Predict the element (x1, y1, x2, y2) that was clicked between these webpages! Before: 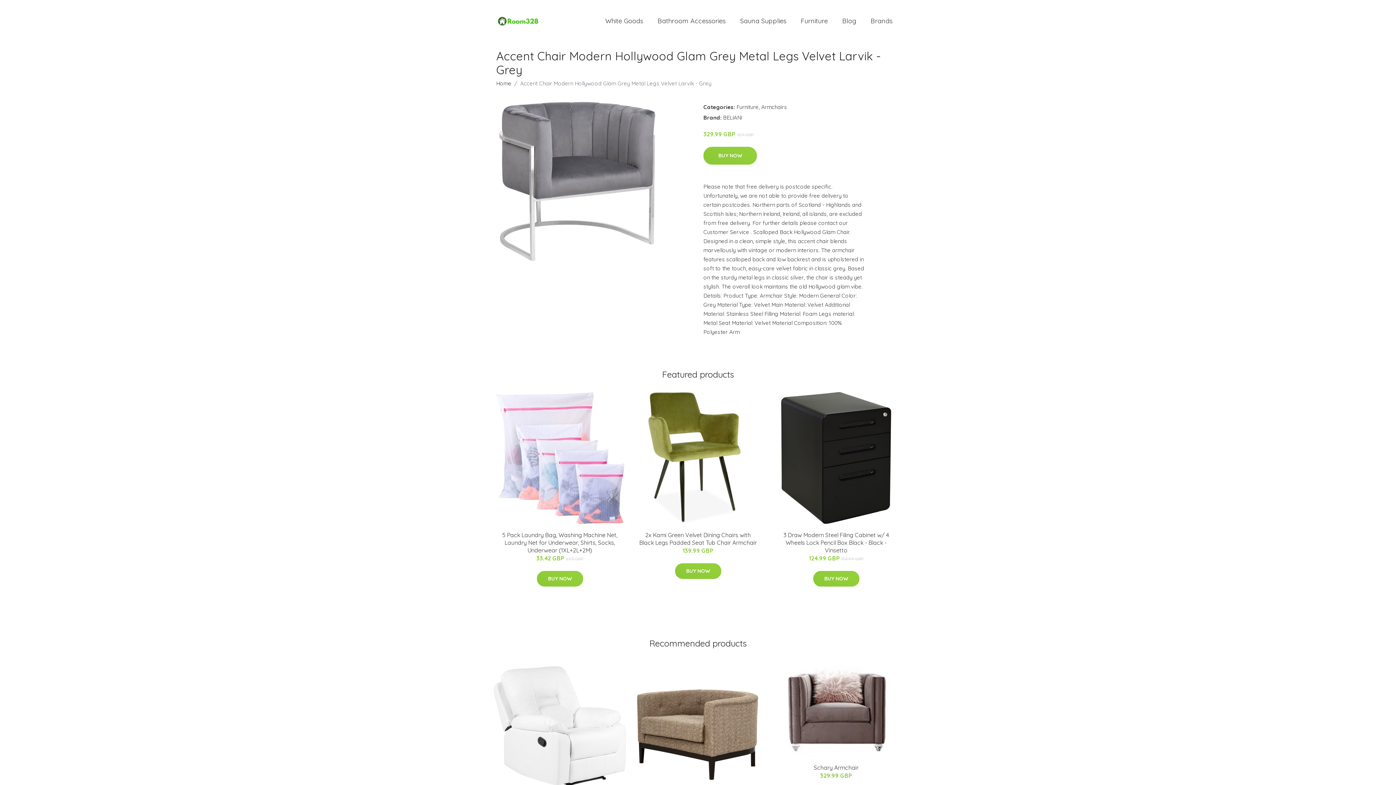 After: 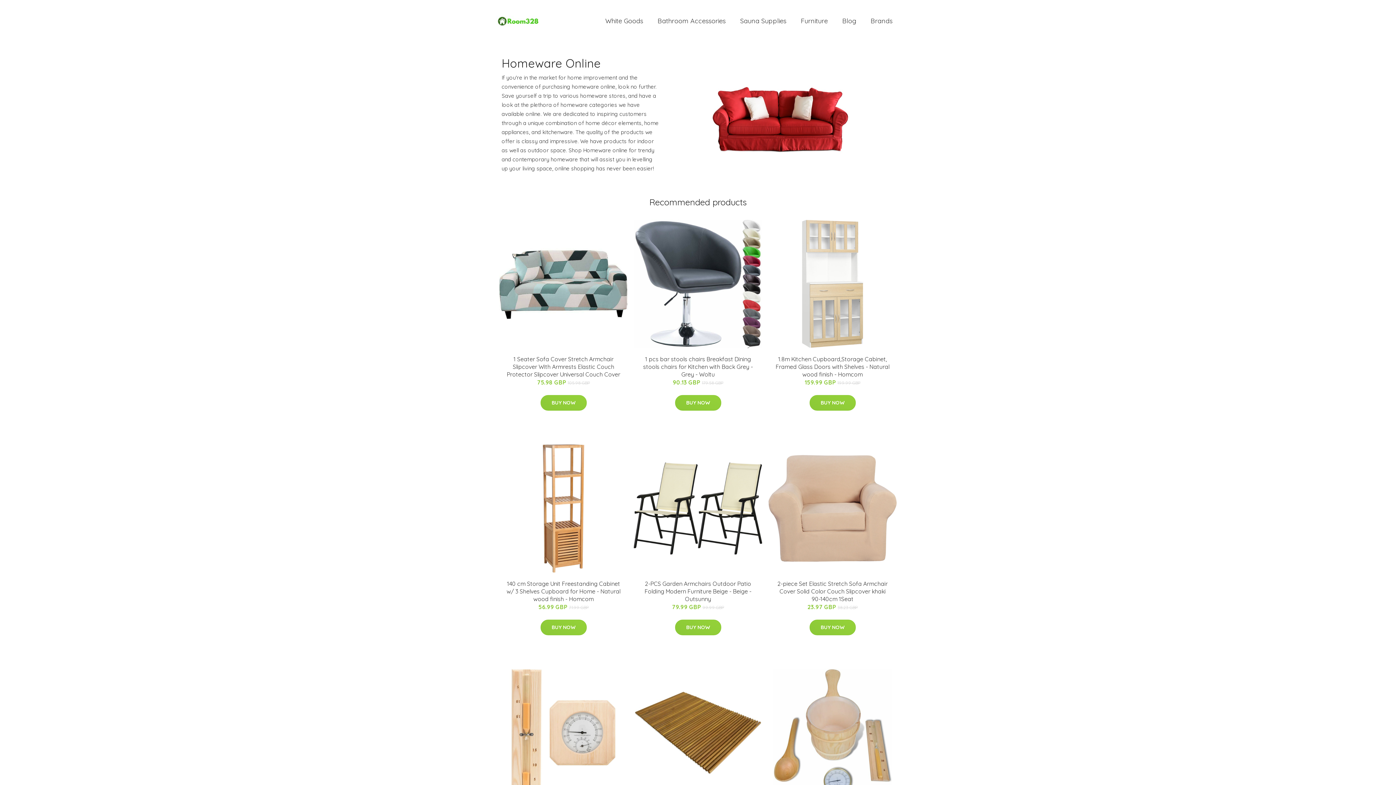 Action: bbox: (496, 13, 540, 28)